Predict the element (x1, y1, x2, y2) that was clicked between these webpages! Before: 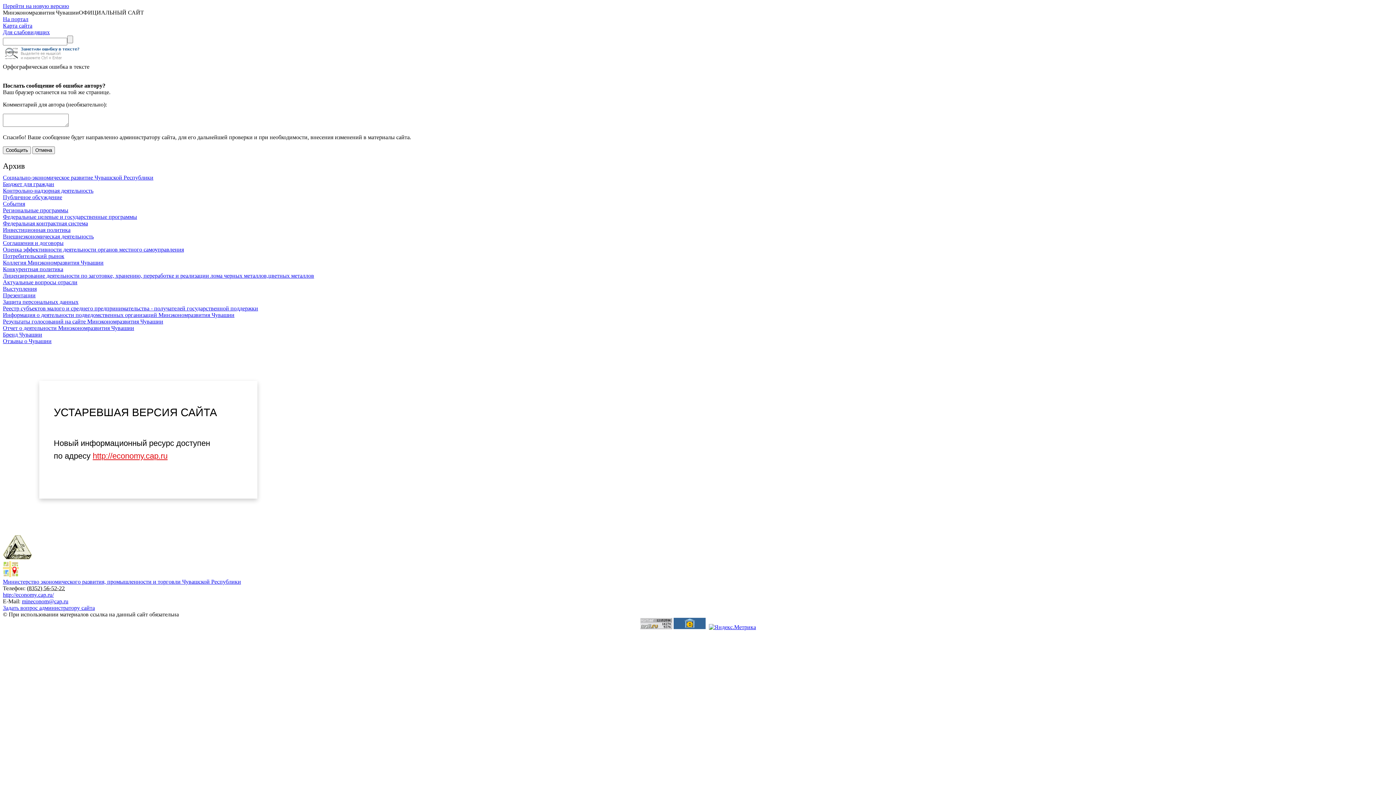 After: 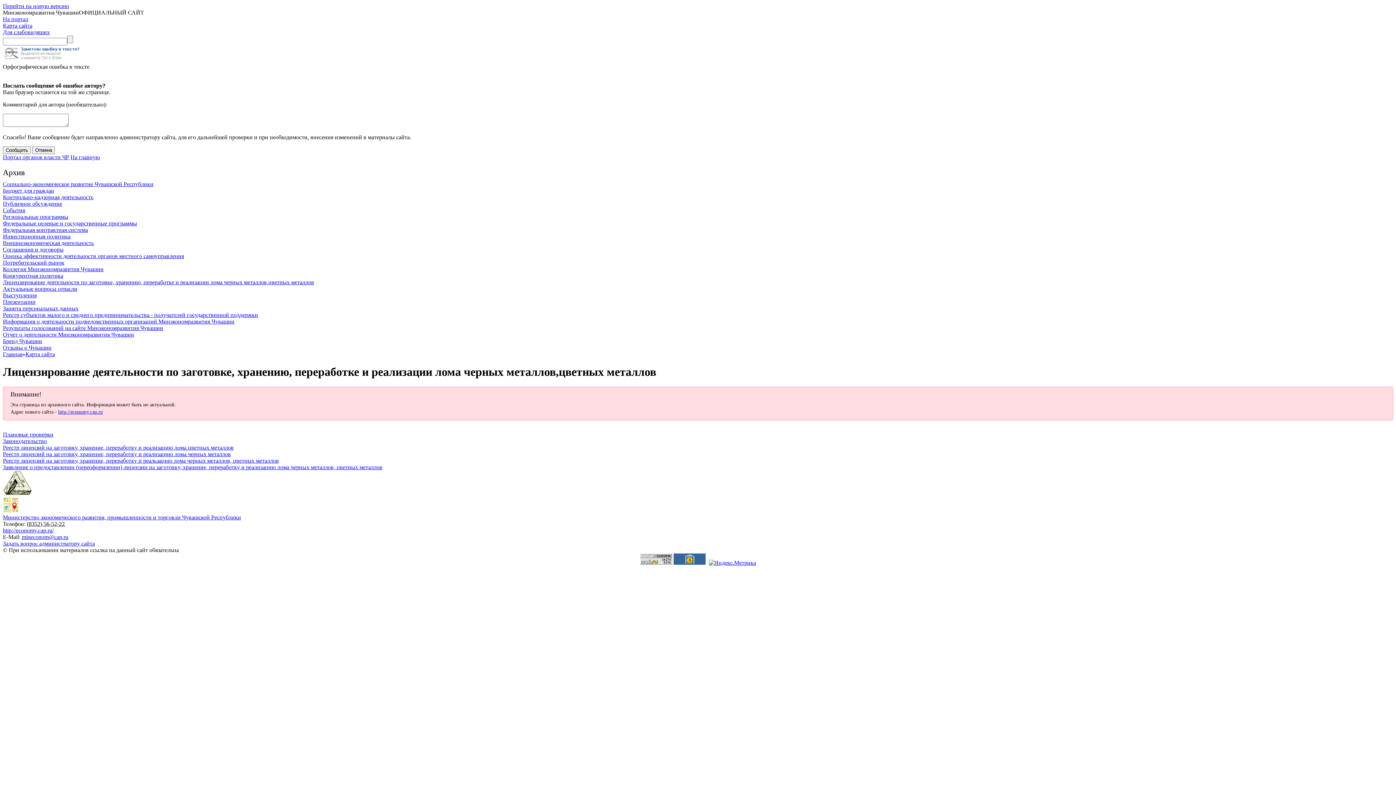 Action: bbox: (2, 272, 314, 278) label: Лицензирование деятельности по заготовке, хранению, переработке и реализации лома черных металлов,цветных металлов